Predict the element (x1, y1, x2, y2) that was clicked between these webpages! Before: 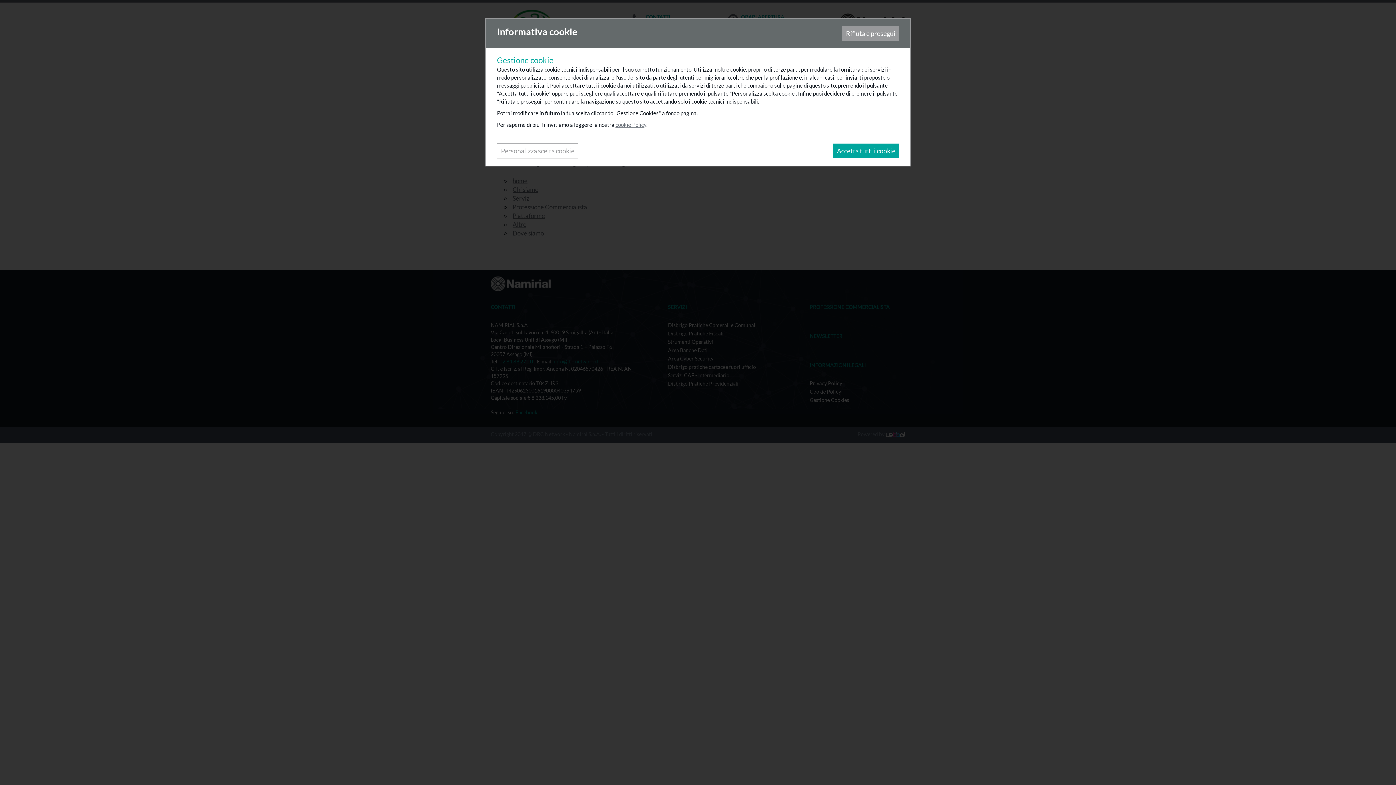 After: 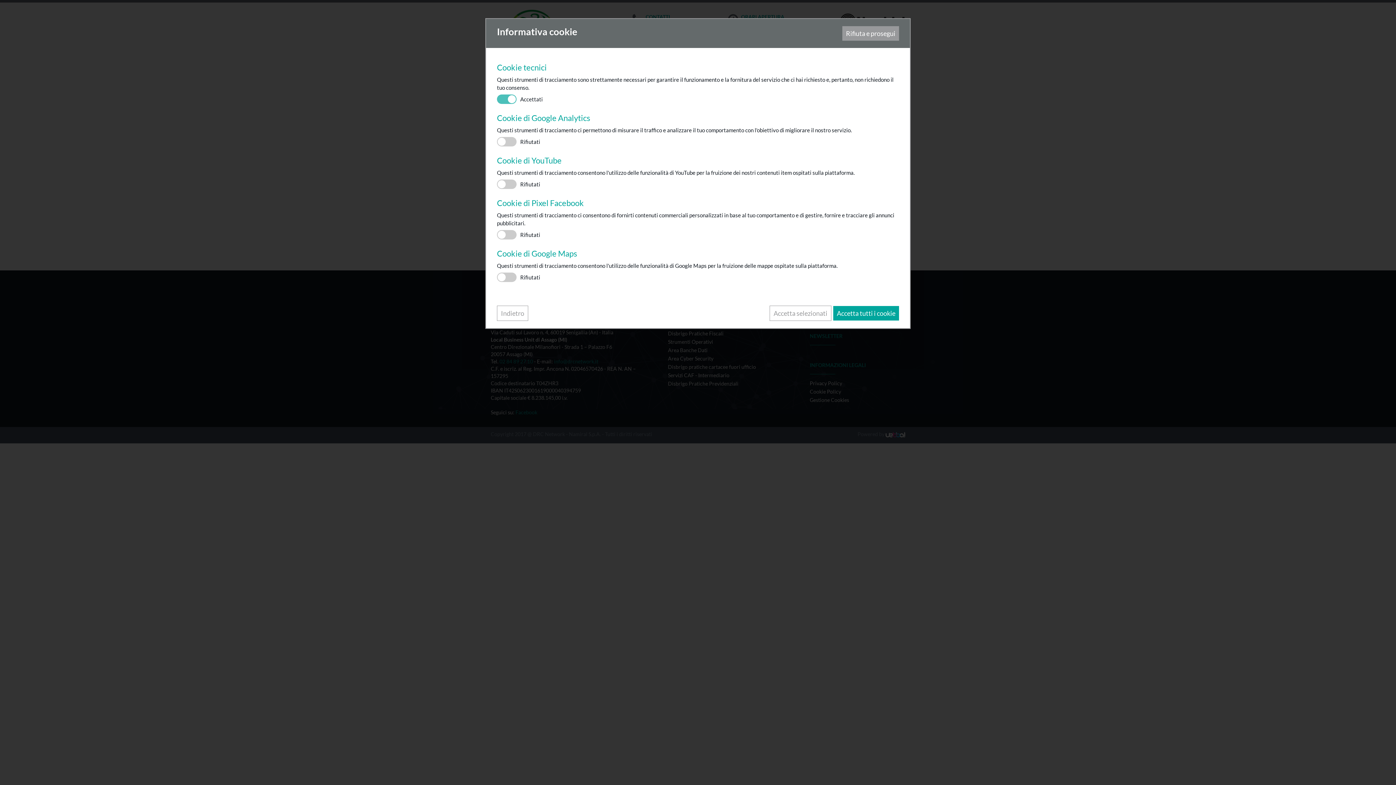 Action: label: Personalizza scelta cookie bbox: (497, 143, 578, 158)